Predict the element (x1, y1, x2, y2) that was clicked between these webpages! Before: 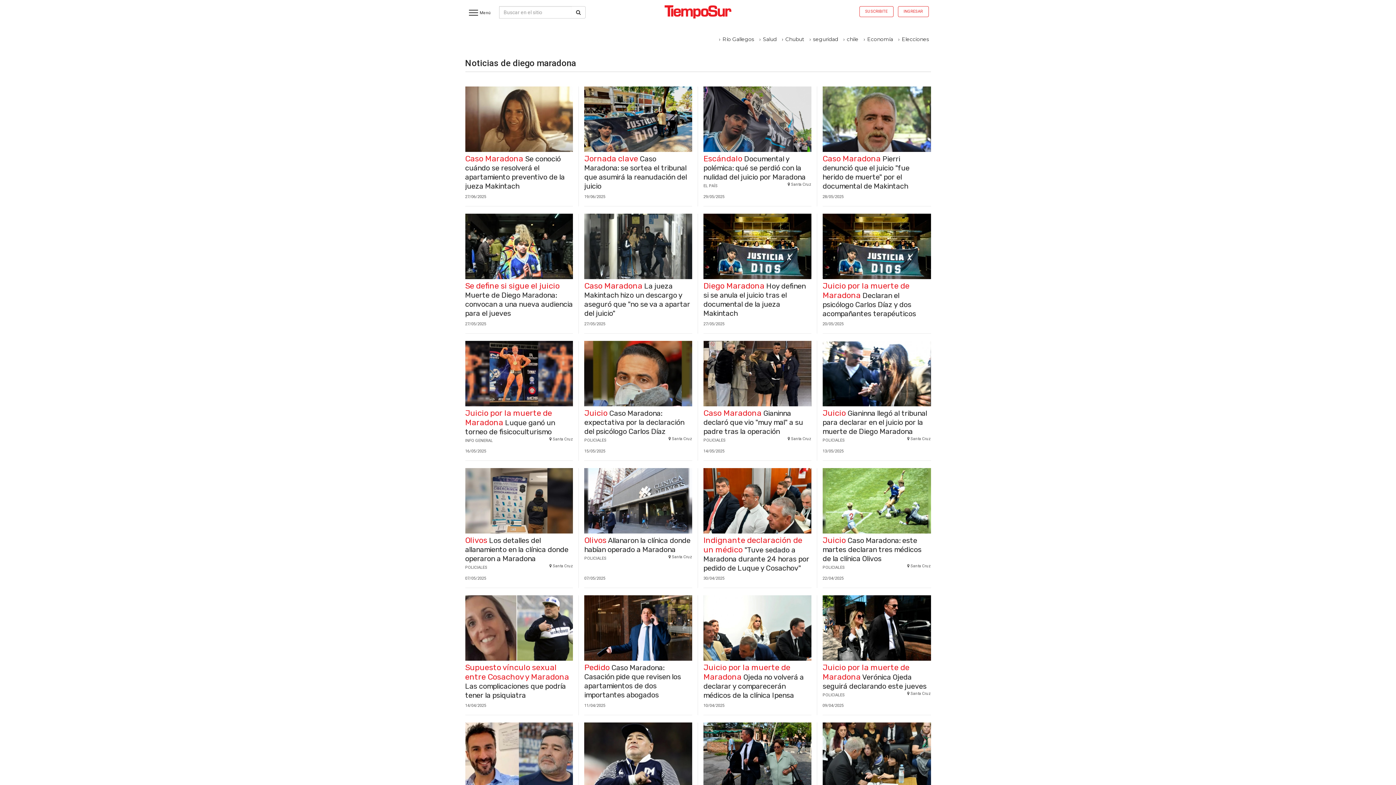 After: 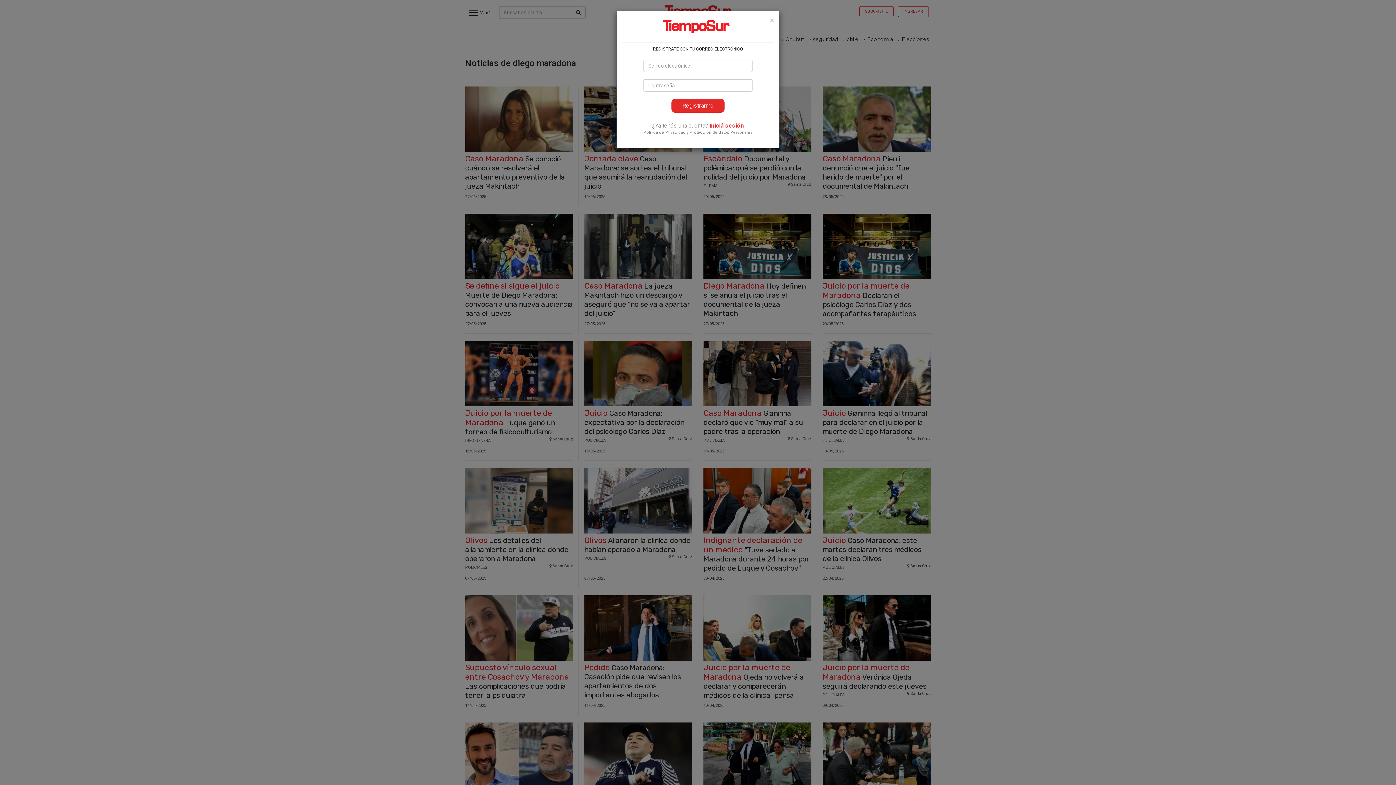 Action: bbox: (859, 6, 893, 17) label: SUSCRIBITE